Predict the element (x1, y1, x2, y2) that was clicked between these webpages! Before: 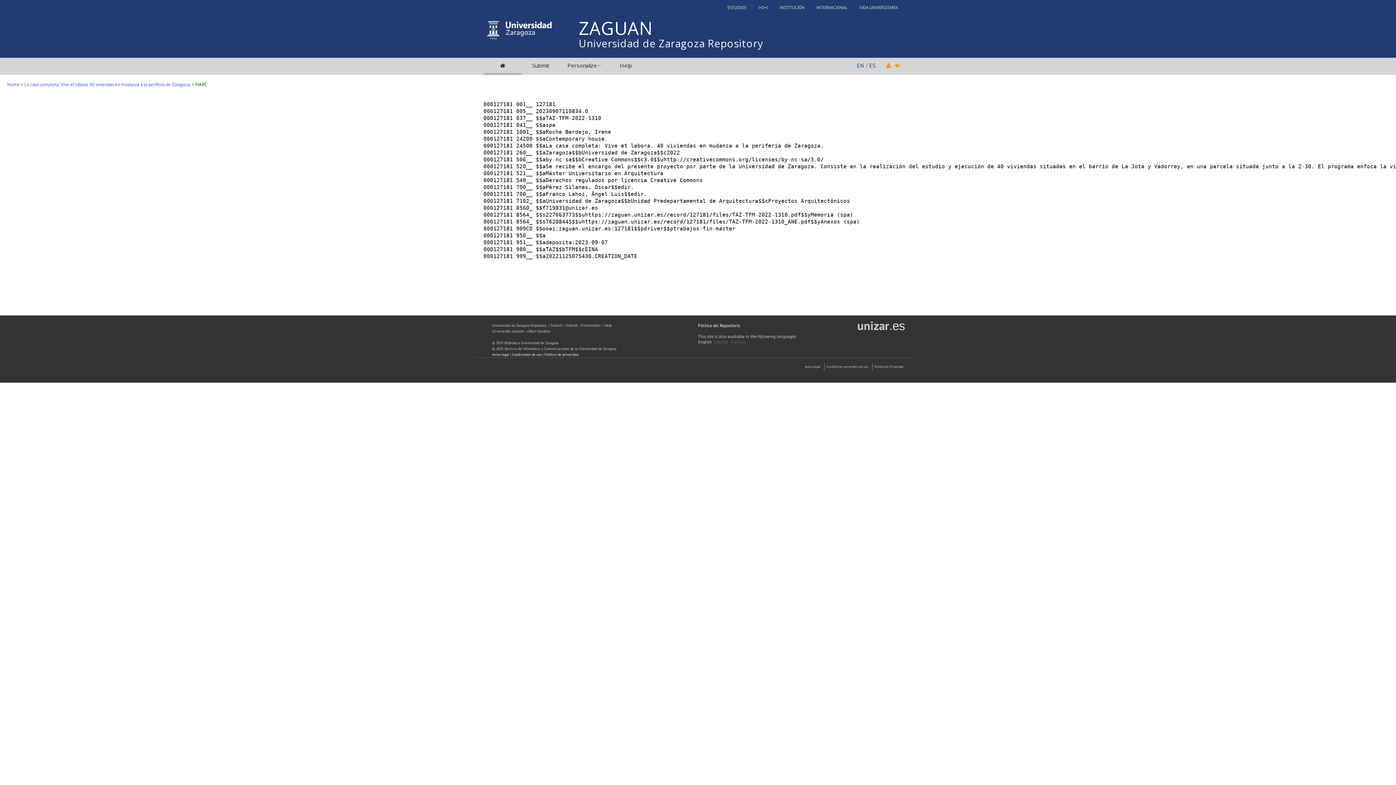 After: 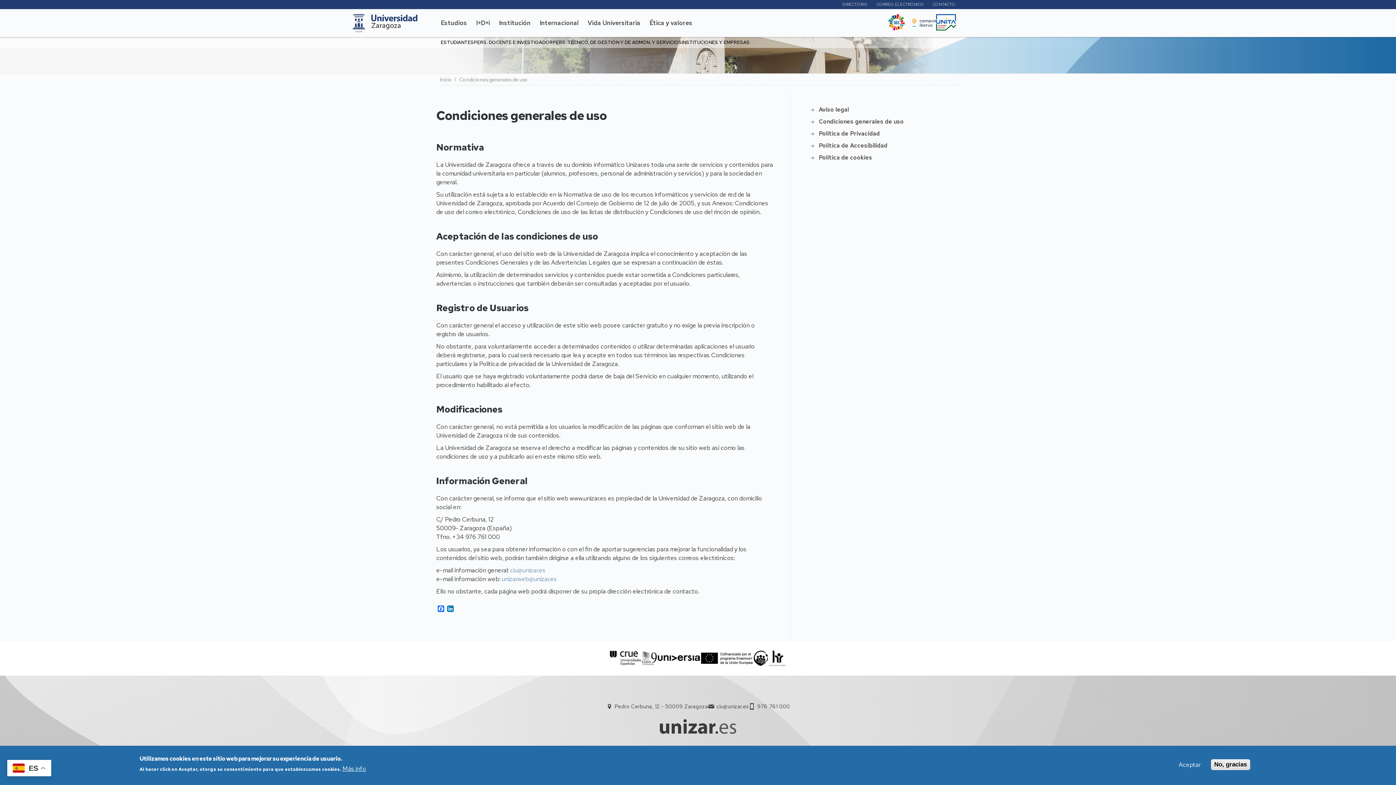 Action: label: Condiciones generales de uso bbox: (826, 364, 868, 368)